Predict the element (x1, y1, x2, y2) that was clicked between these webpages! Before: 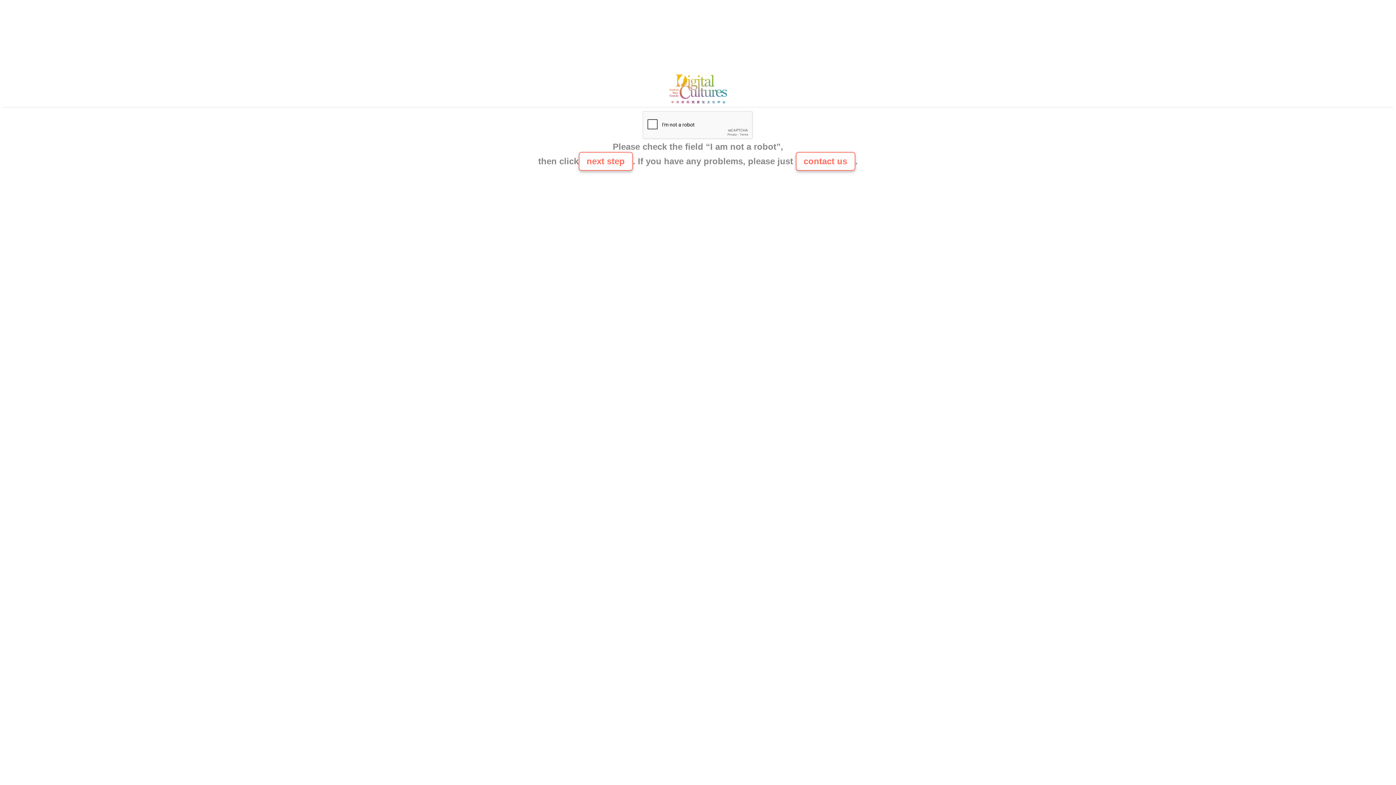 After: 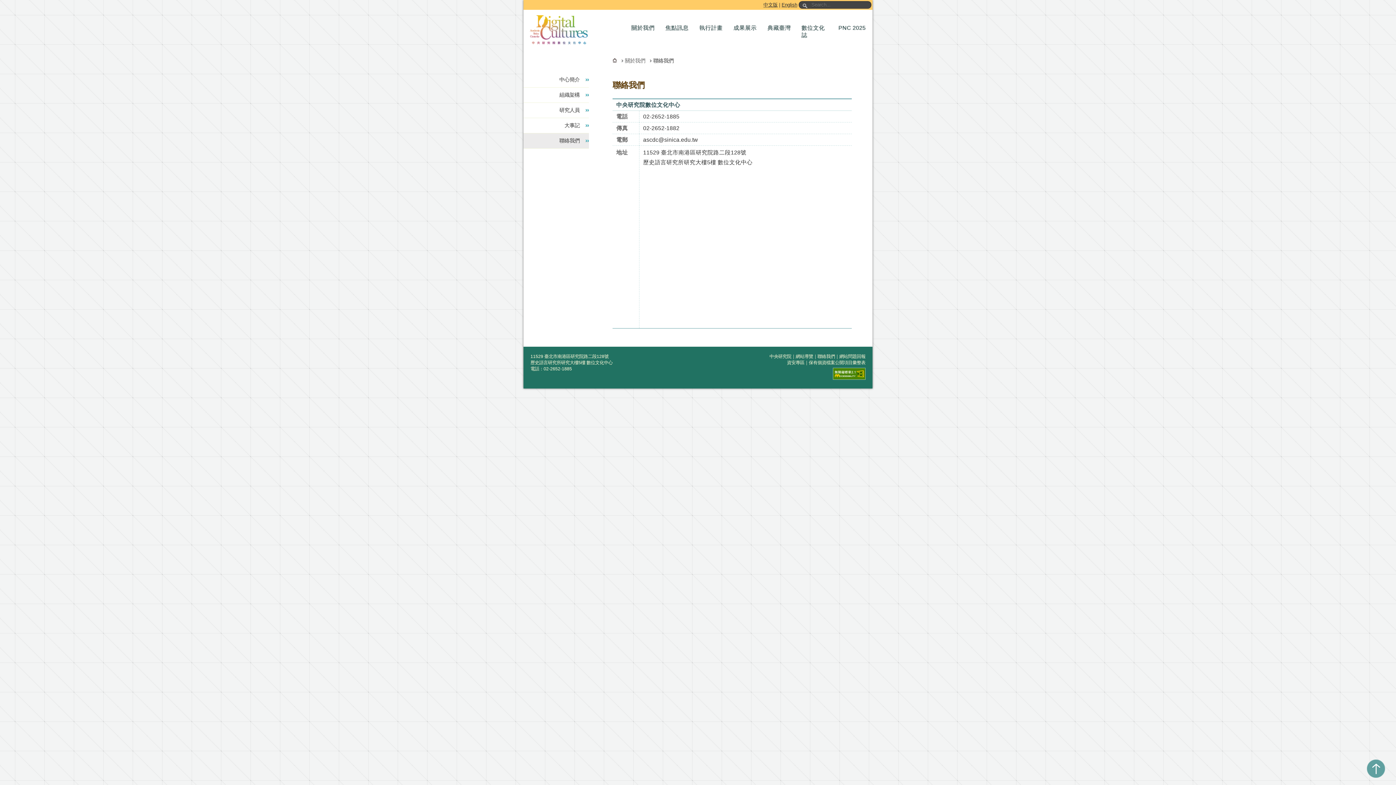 Action: bbox: (795, 152, 855, 170) label: contact us